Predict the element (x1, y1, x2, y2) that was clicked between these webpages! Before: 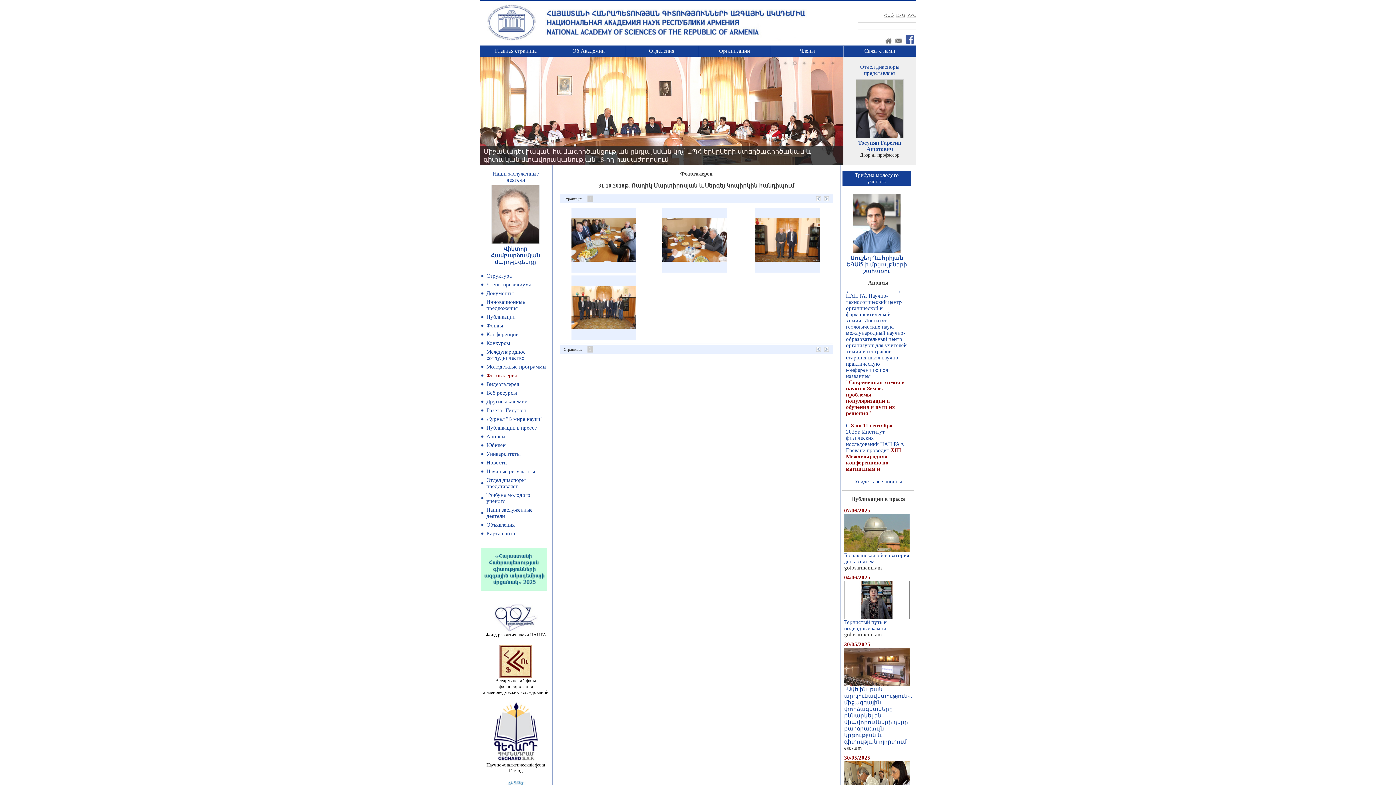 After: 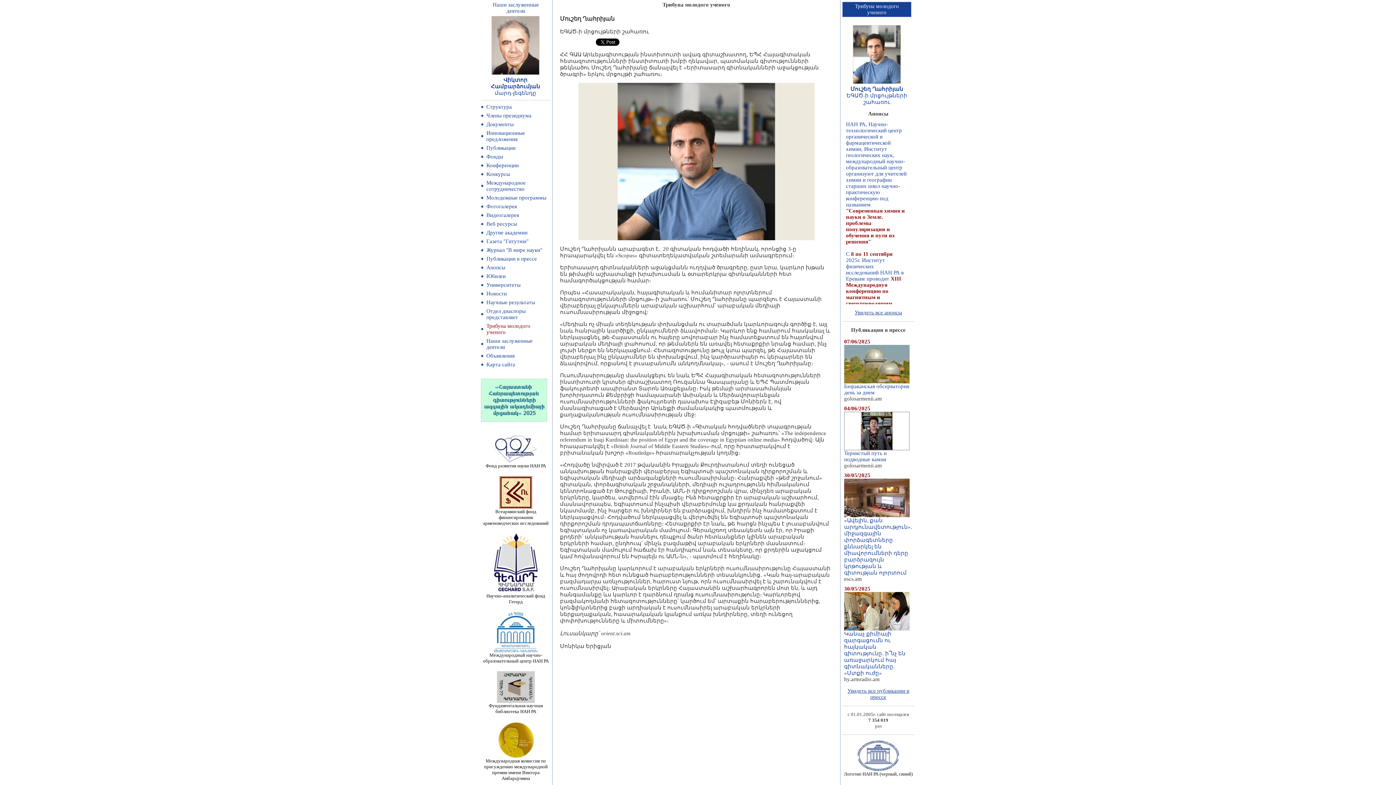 Action: label: Մուշեղ Ղահրիյան bbox: (850, 255, 903, 261)